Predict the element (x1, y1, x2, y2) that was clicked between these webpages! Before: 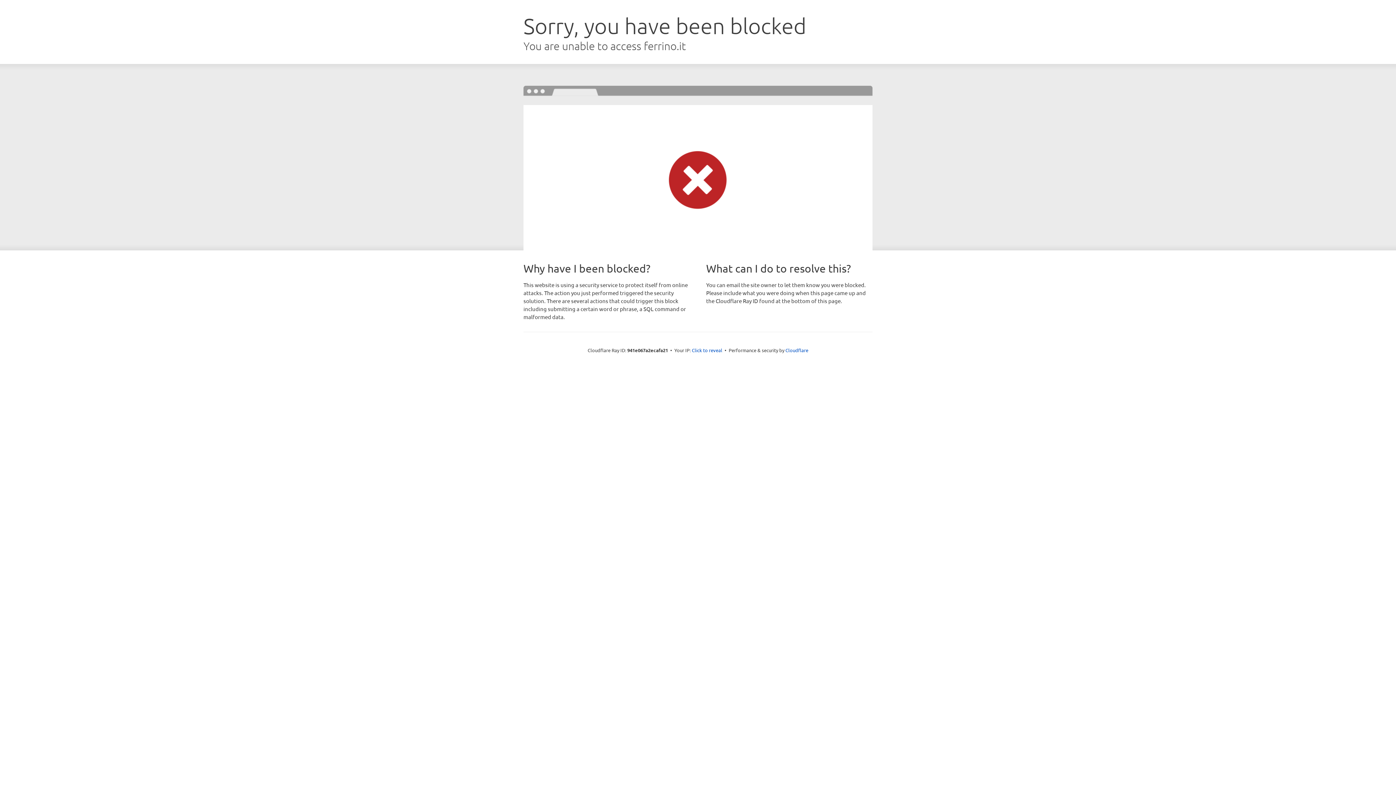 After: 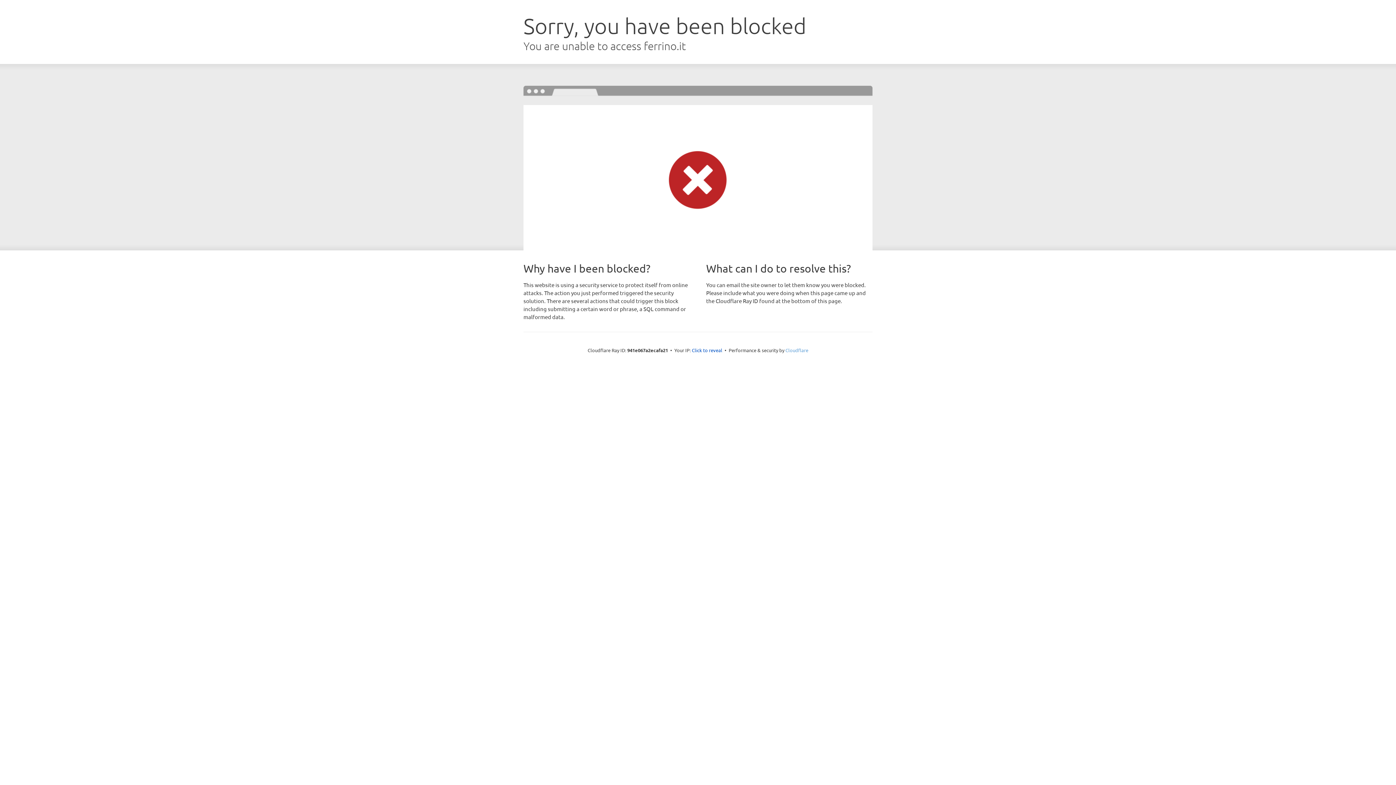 Action: bbox: (785, 347, 808, 353) label: Cloudflare